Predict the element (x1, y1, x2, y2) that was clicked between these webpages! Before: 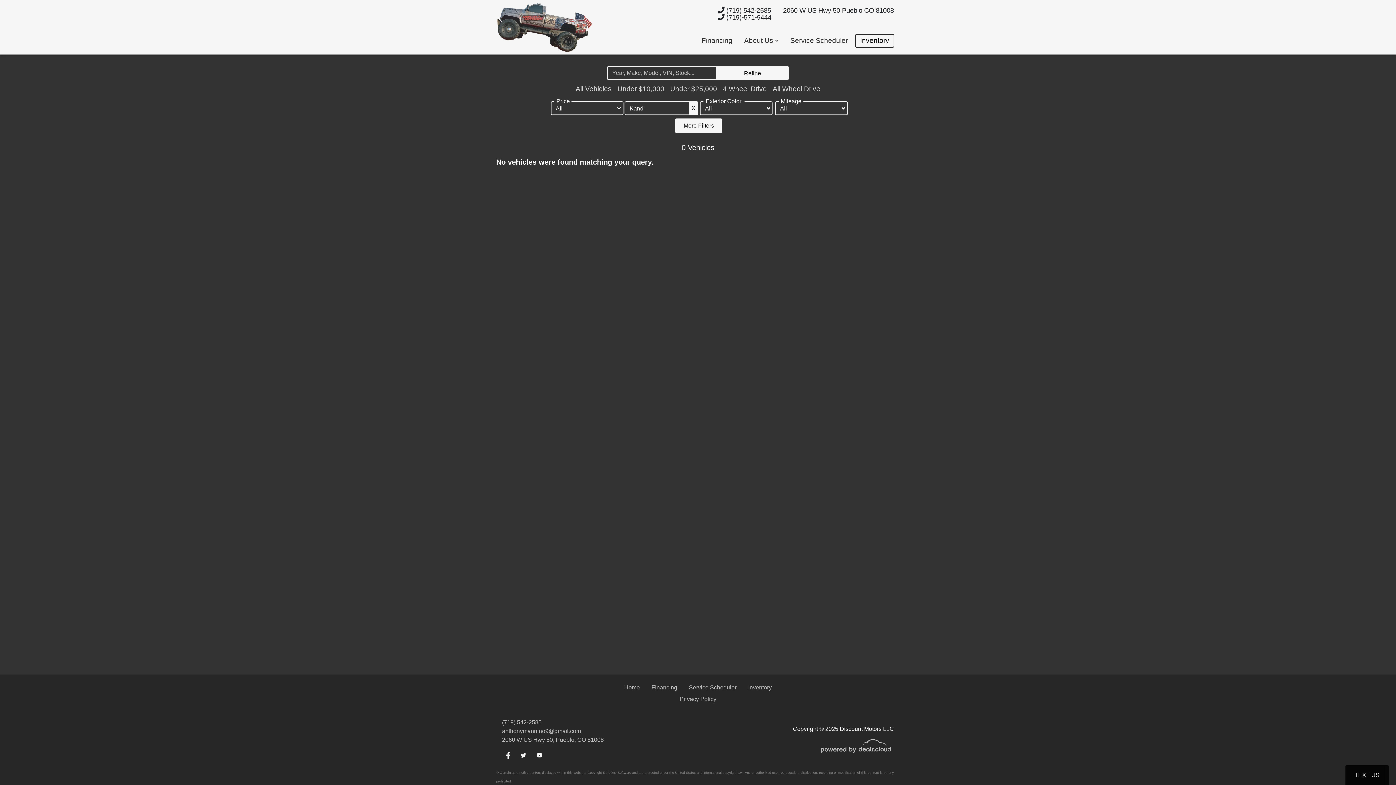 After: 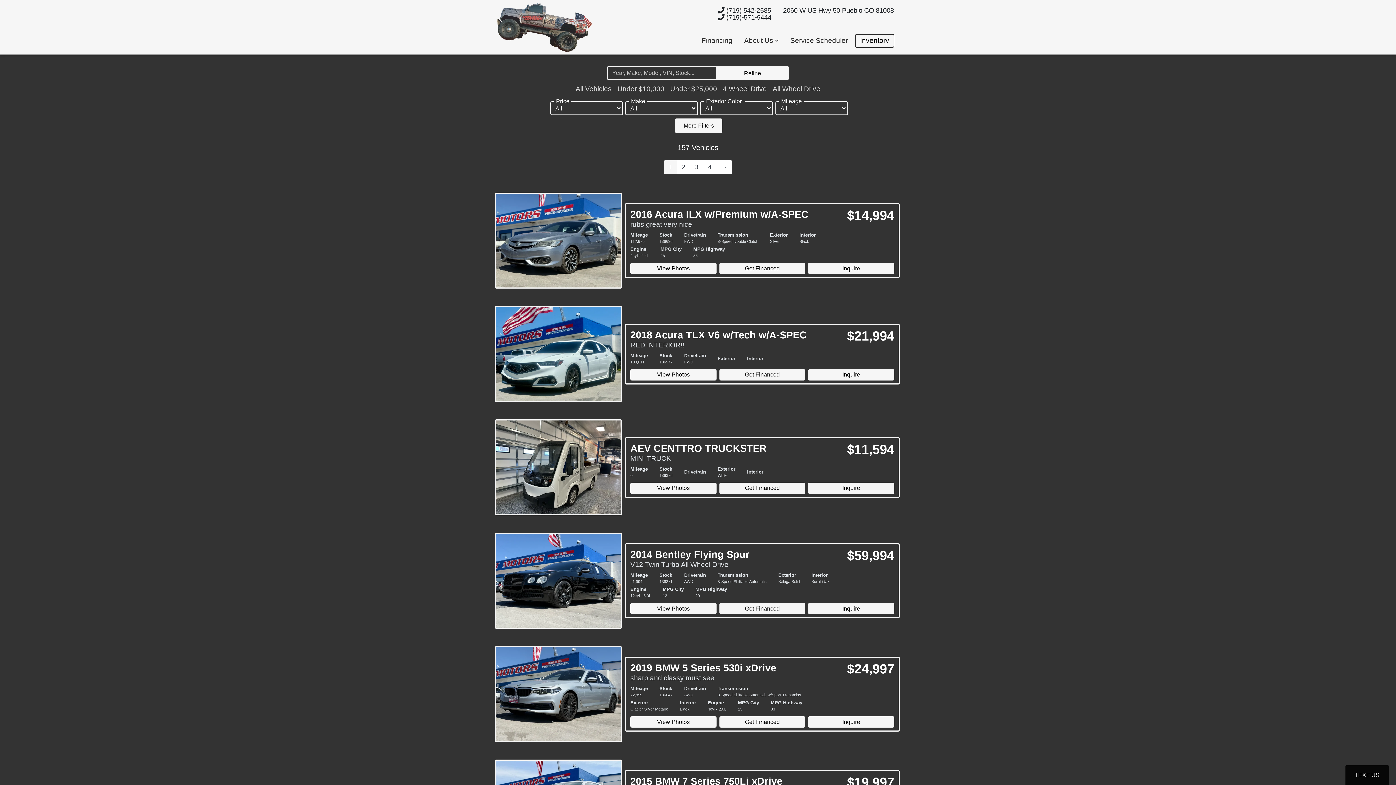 Action: bbox: (748, 684, 772, 690) label: Inventory